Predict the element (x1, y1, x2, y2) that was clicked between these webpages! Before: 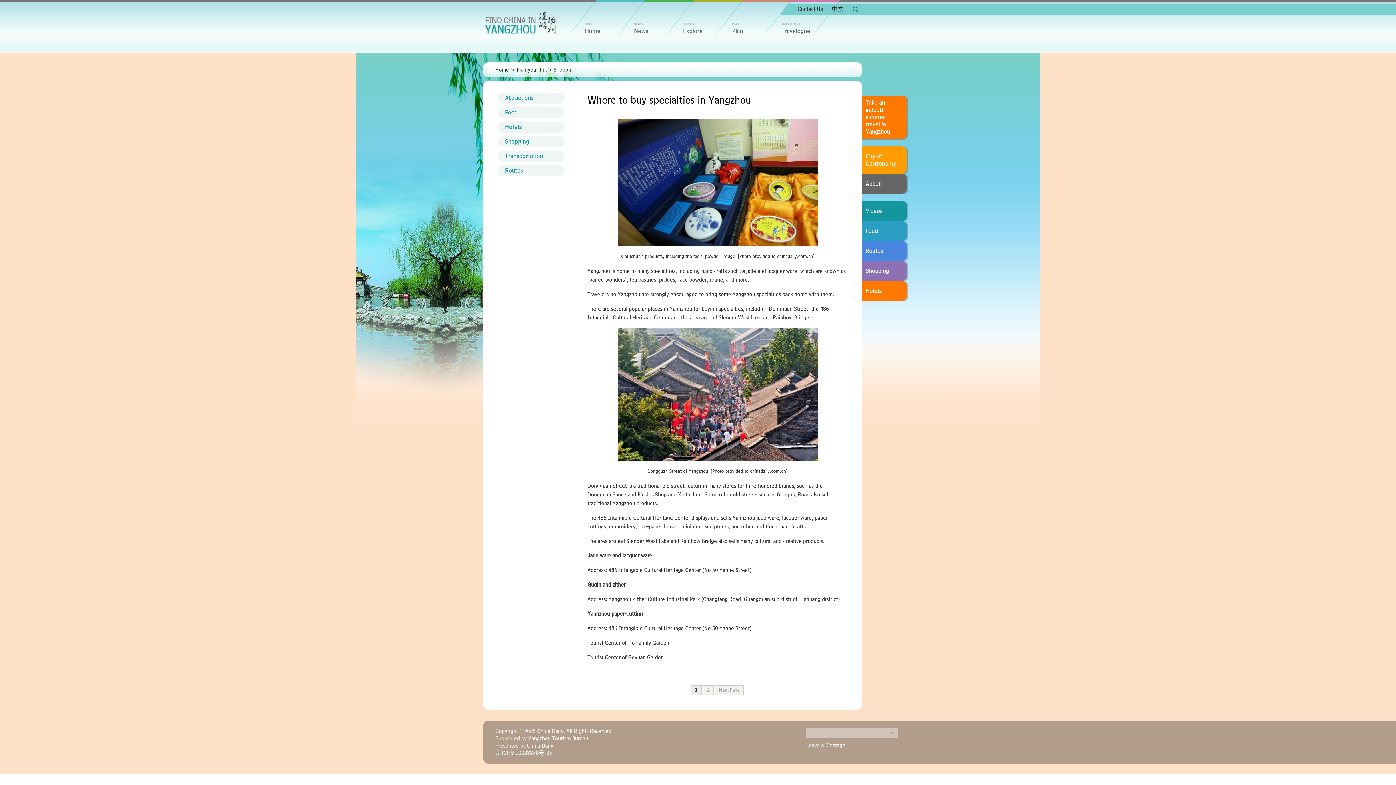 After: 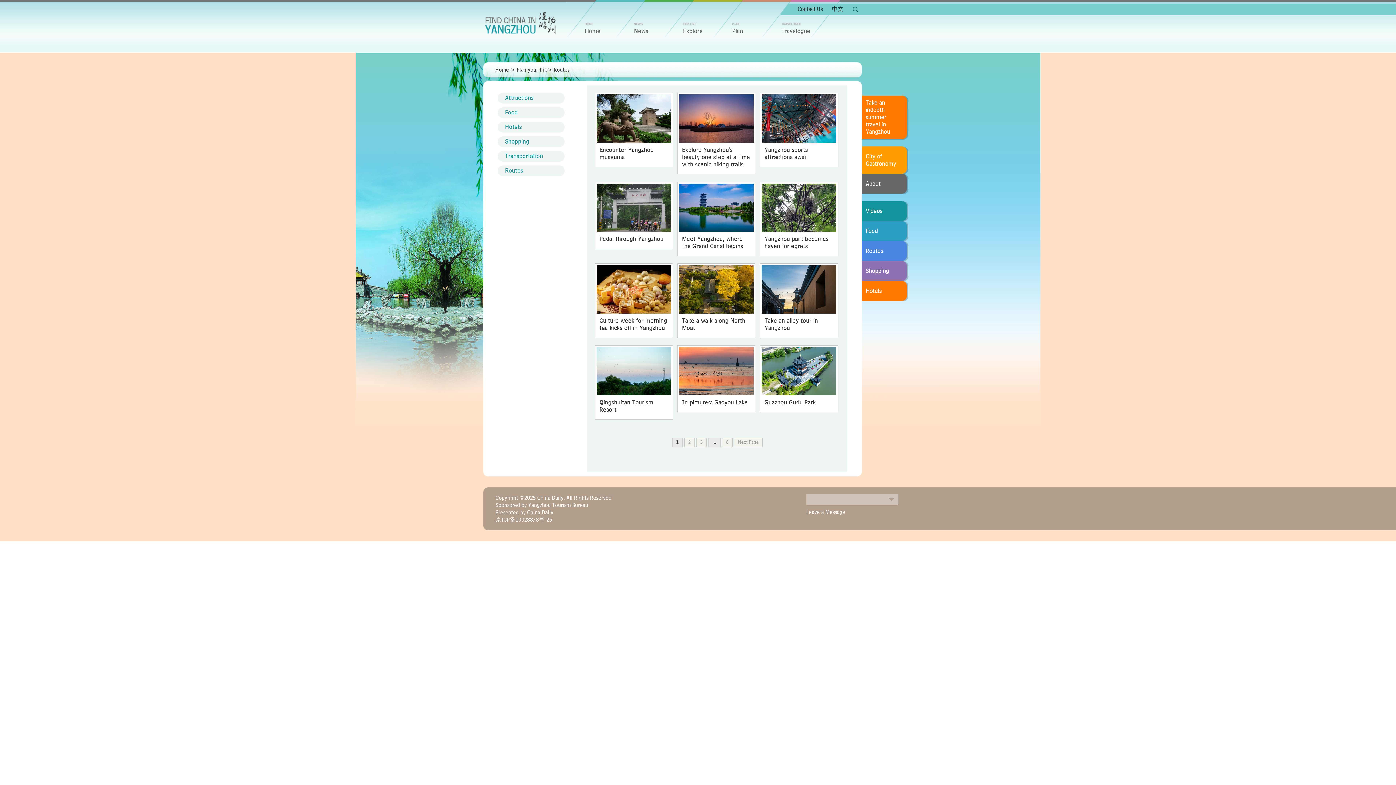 Action: bbox: (862, 241, 902, 261) label: Routes